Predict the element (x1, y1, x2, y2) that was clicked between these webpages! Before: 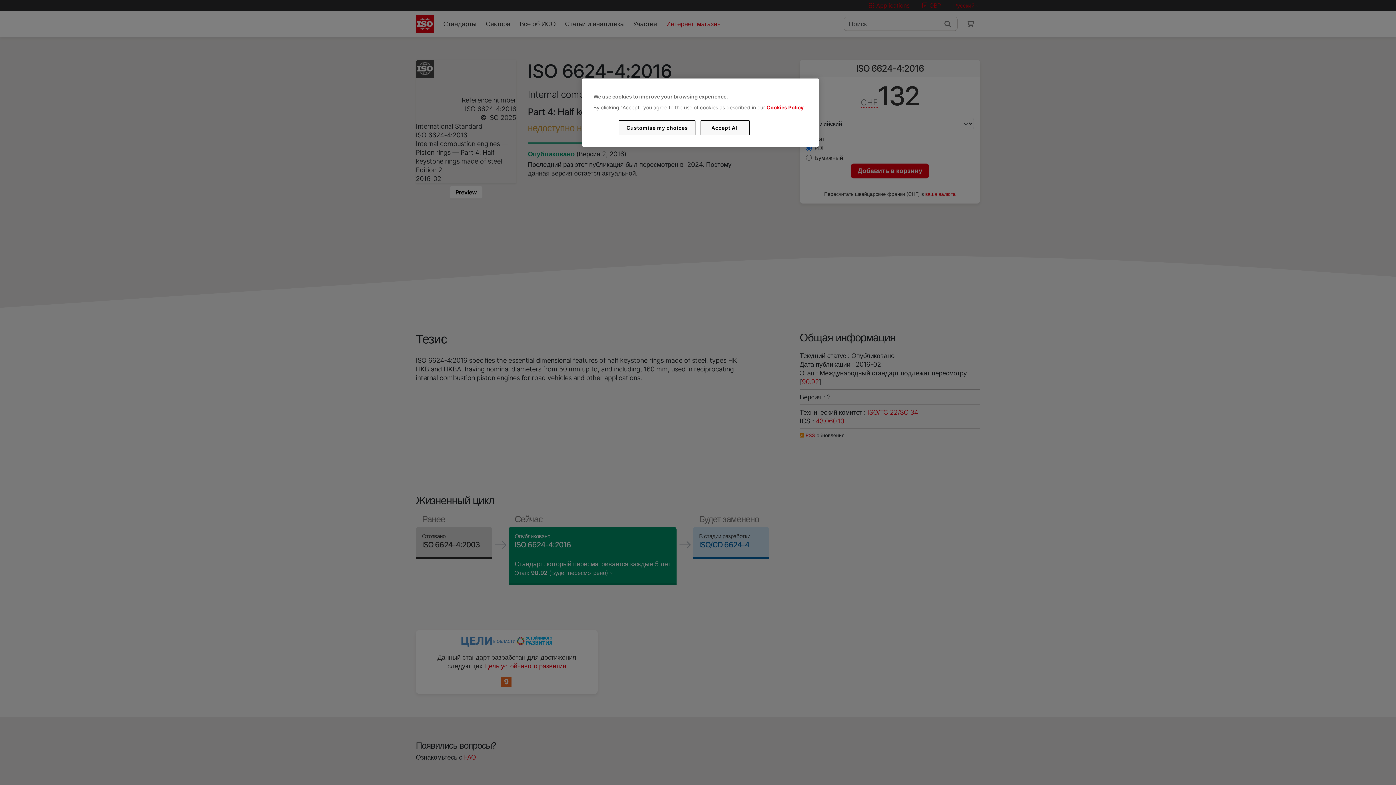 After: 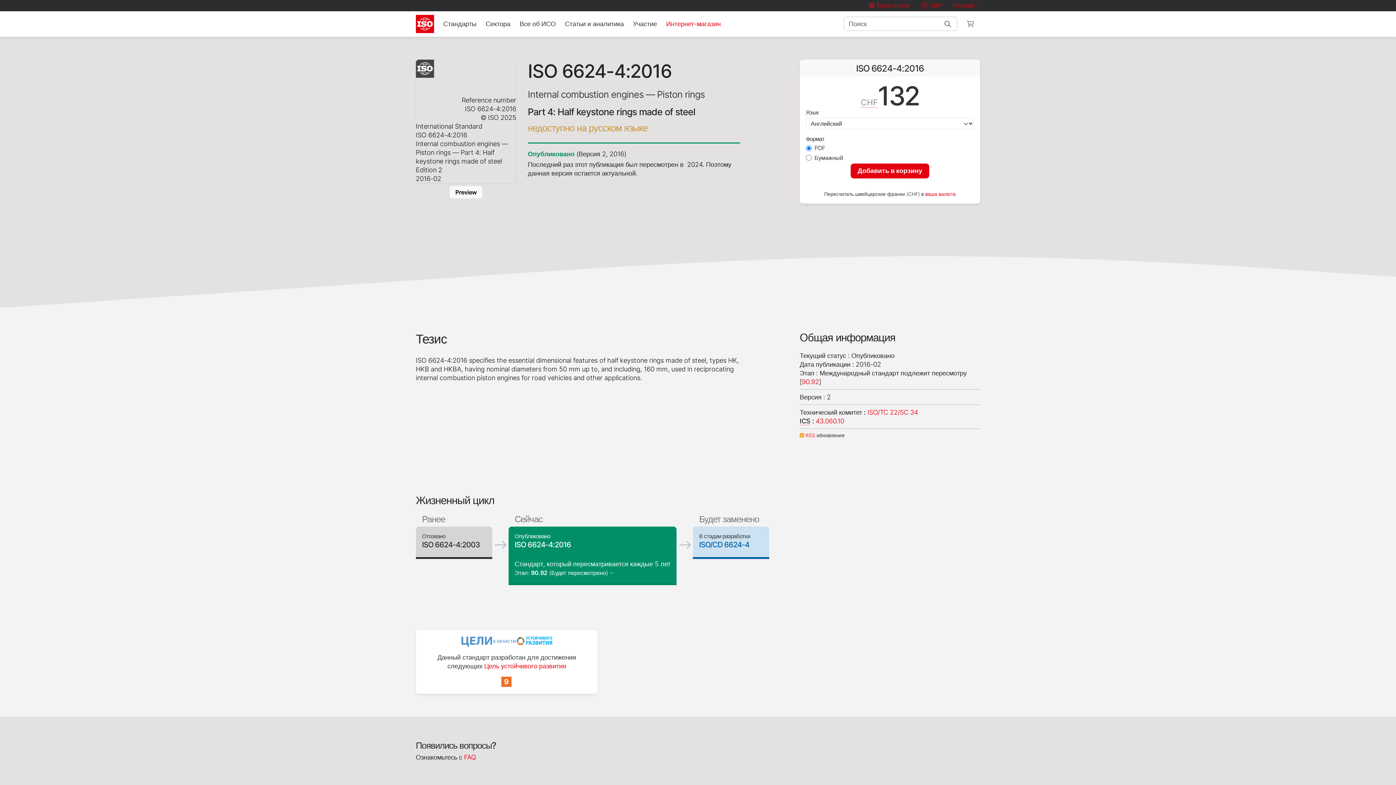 Action: bbox: (700, 120, 749, 135) label: Accept All